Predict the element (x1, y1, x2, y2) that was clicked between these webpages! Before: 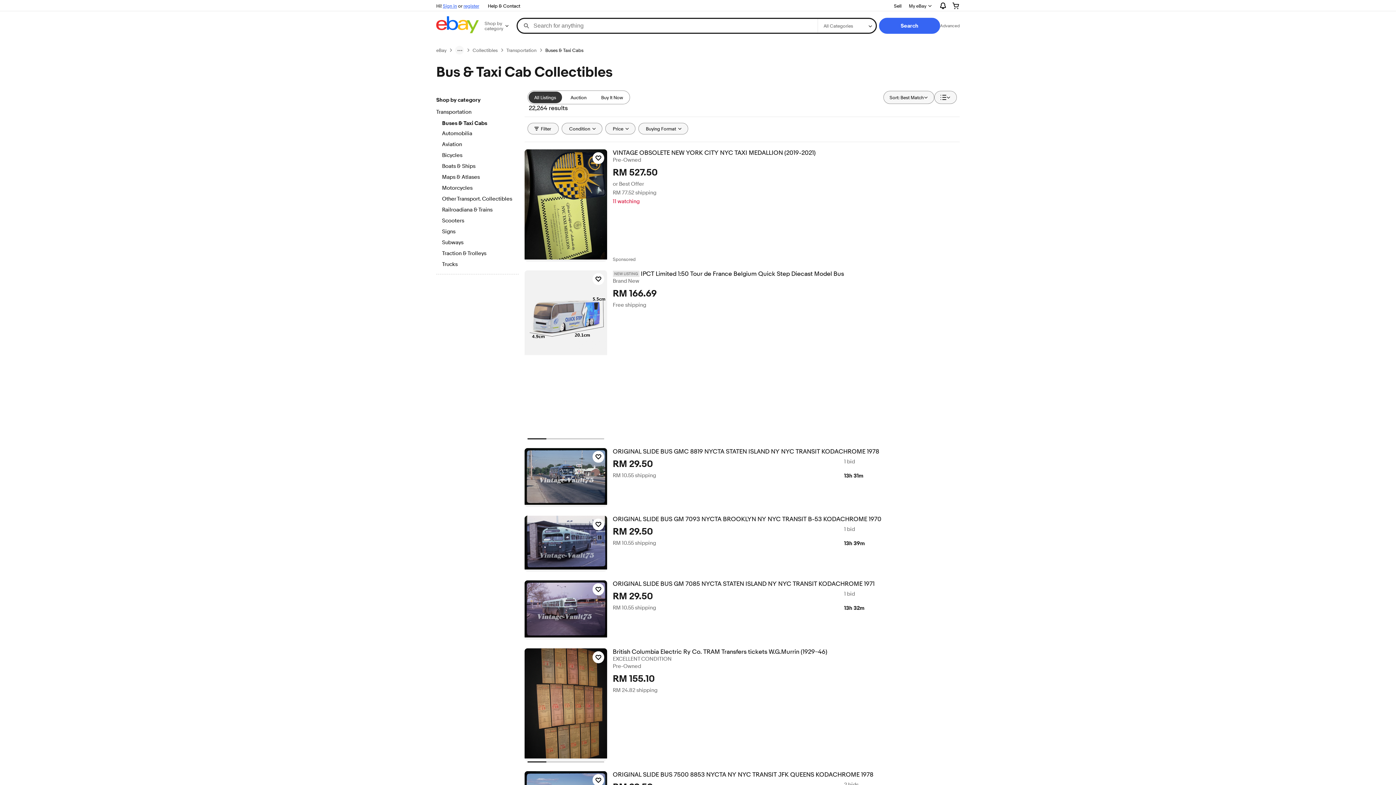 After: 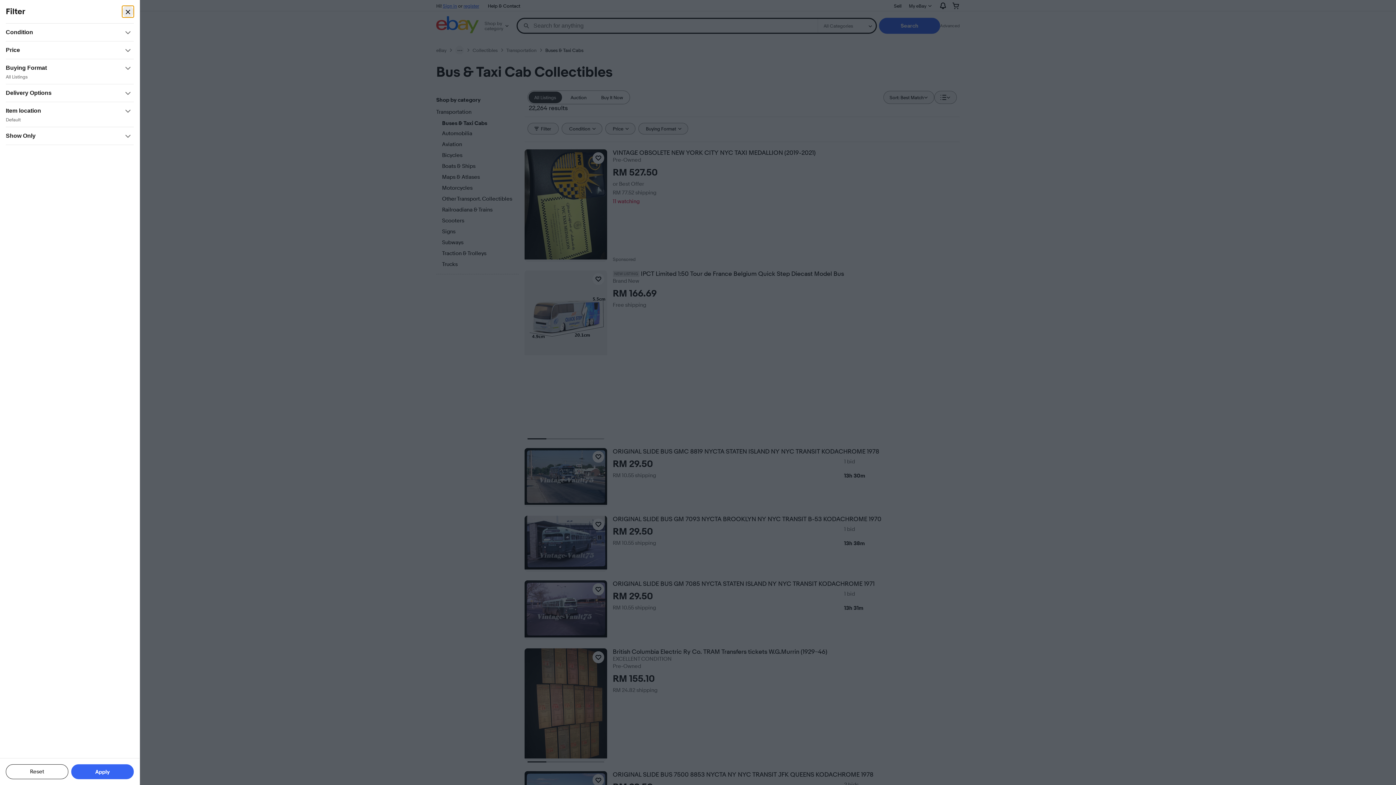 Action: bbox: (527, 122, 558, 134) label: Filter